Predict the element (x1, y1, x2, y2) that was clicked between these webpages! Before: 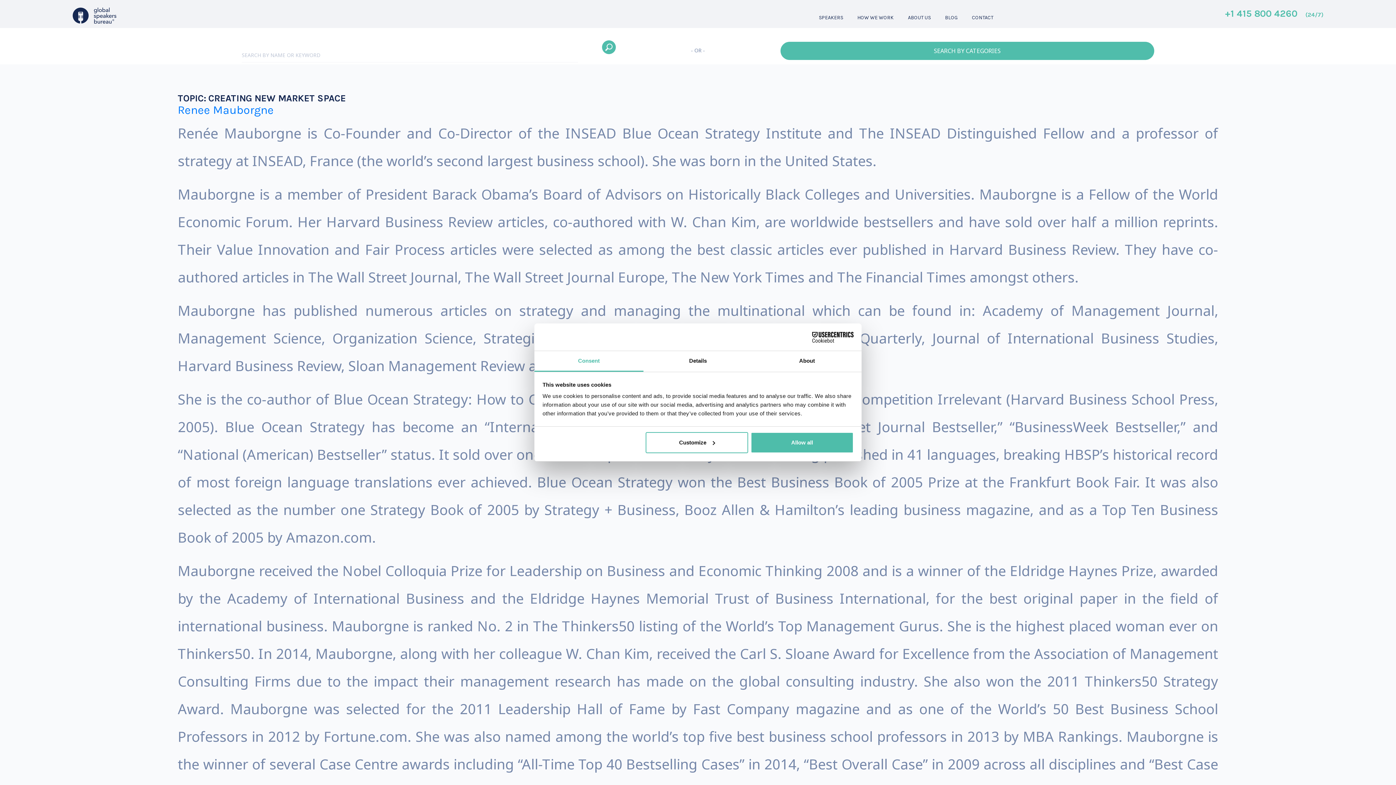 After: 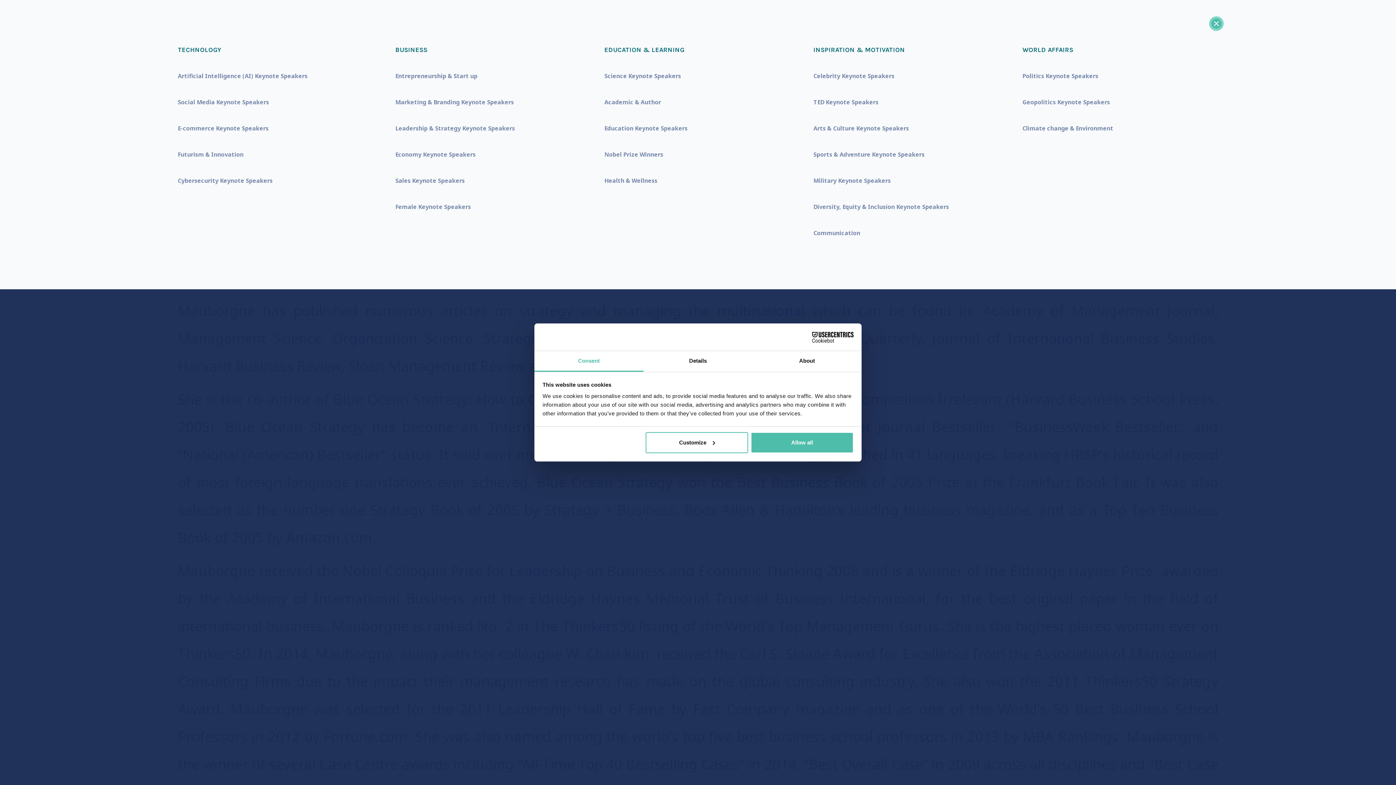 Action: label: SEARCH BY CATEGORIES bbox: (780, 41, 1154, 60)